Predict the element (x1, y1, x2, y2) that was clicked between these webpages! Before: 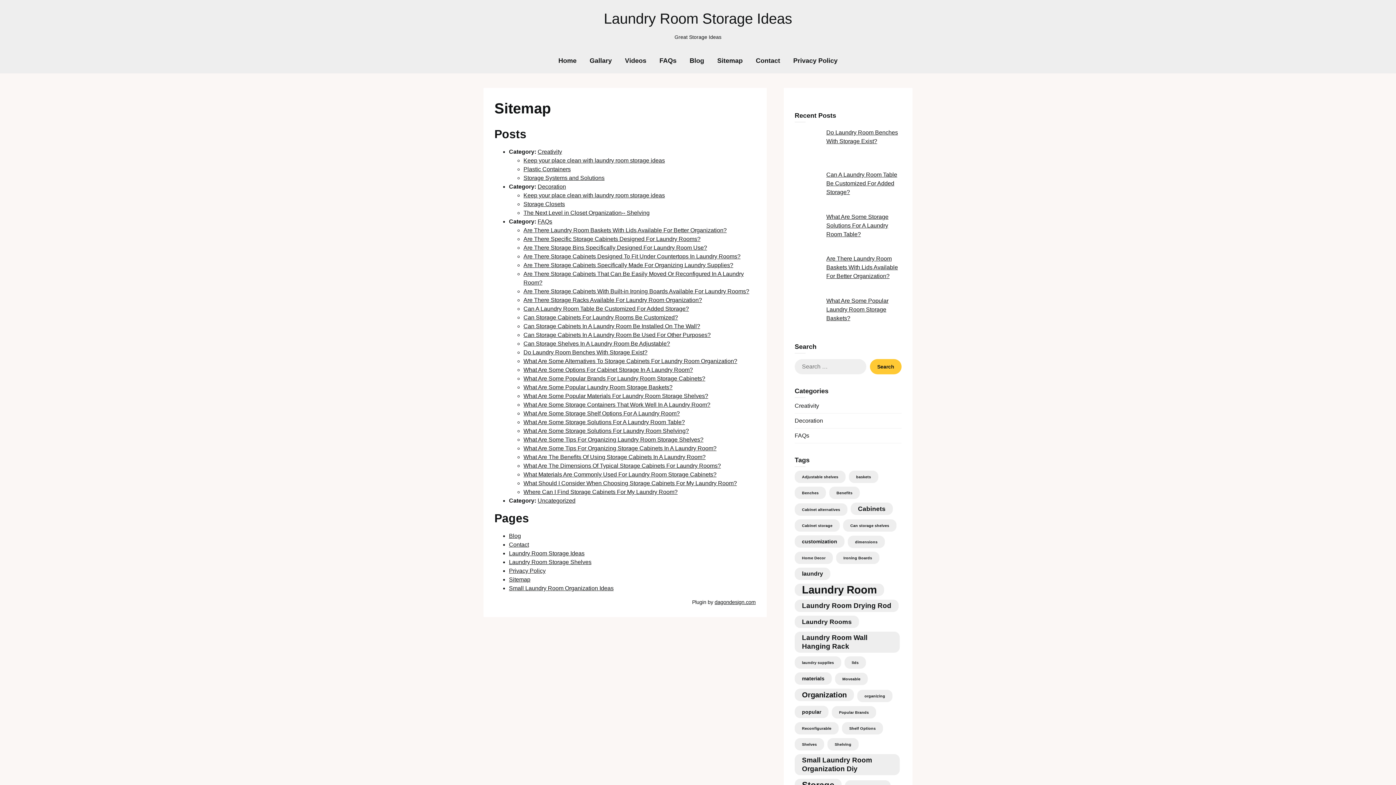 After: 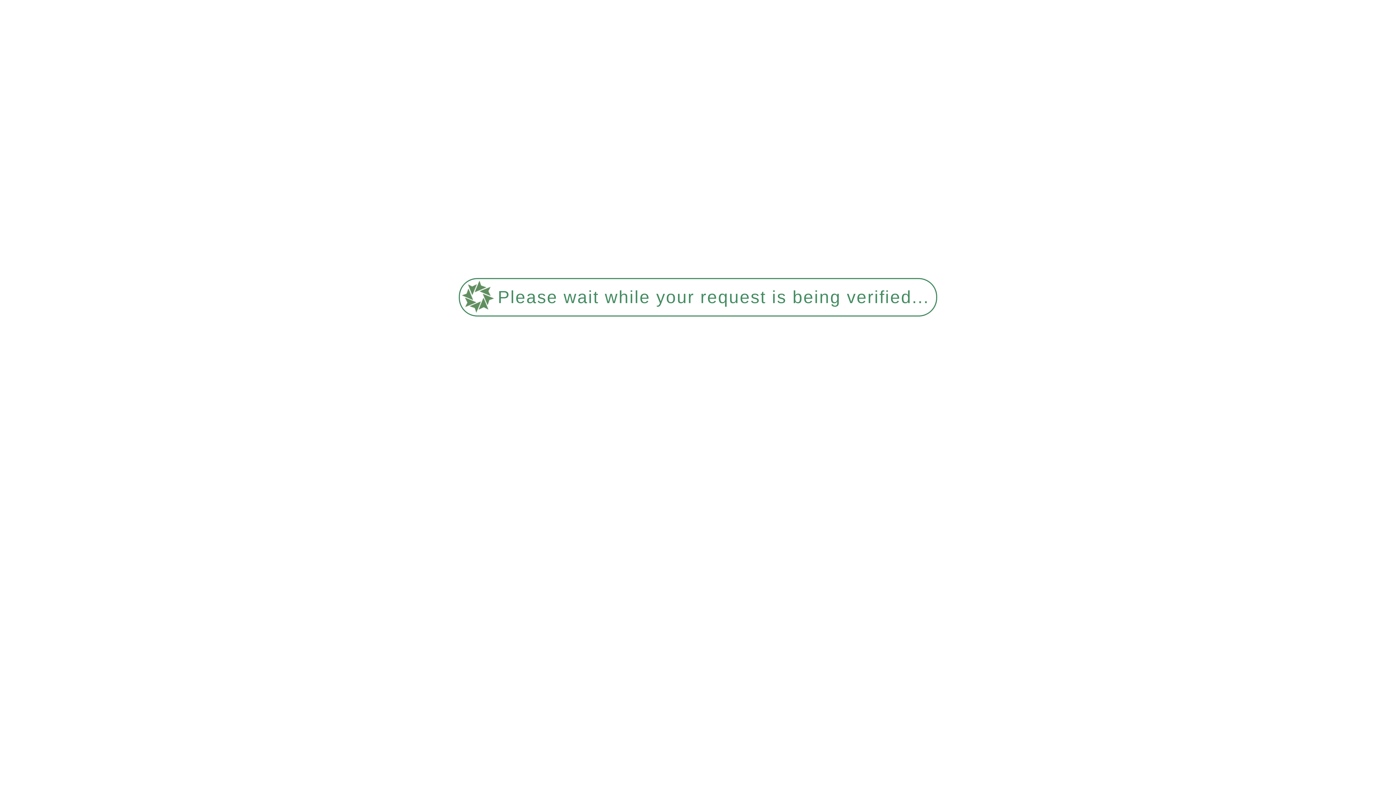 Action: label: What Are Some Tips For Organizing Storage Cabinets In A Laundry Room? bbox: (523, 445, 716, 451)